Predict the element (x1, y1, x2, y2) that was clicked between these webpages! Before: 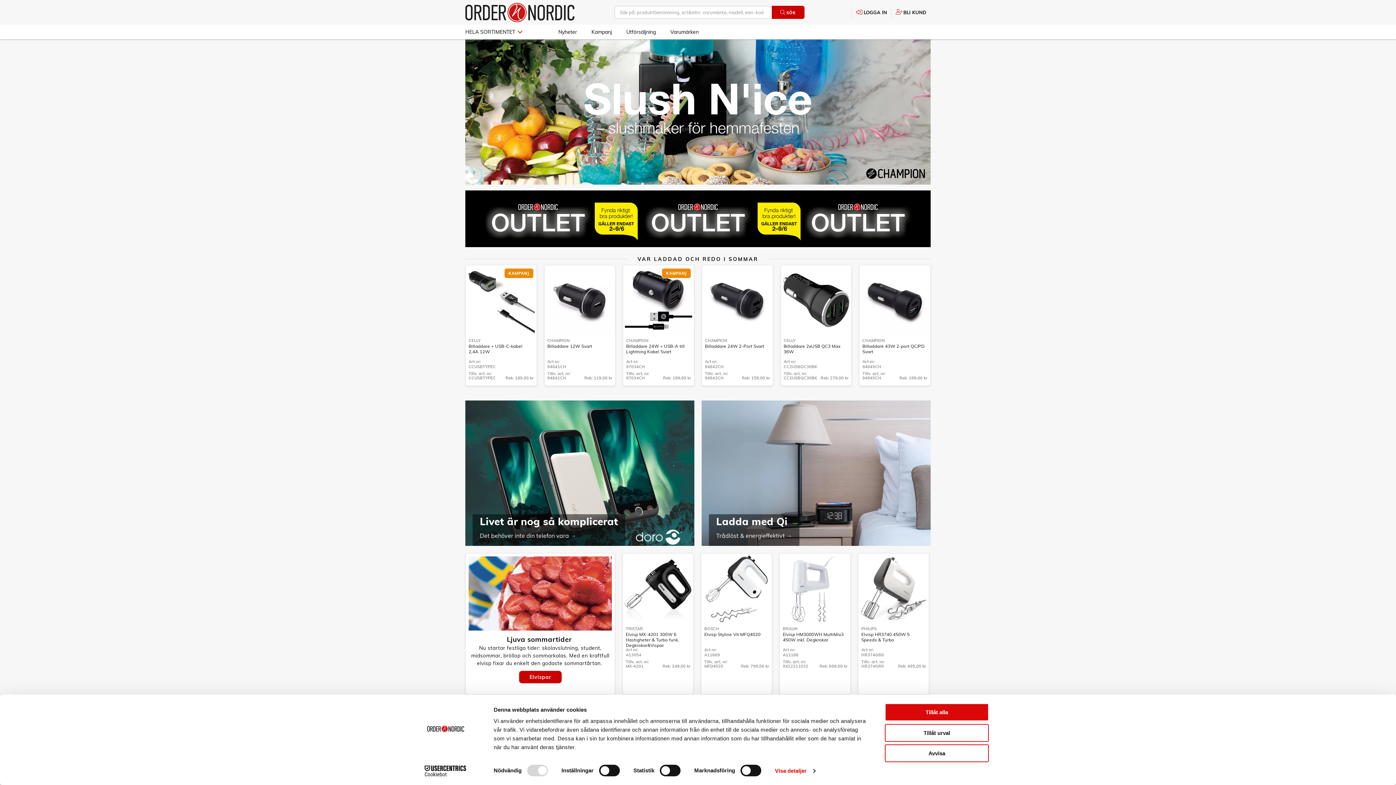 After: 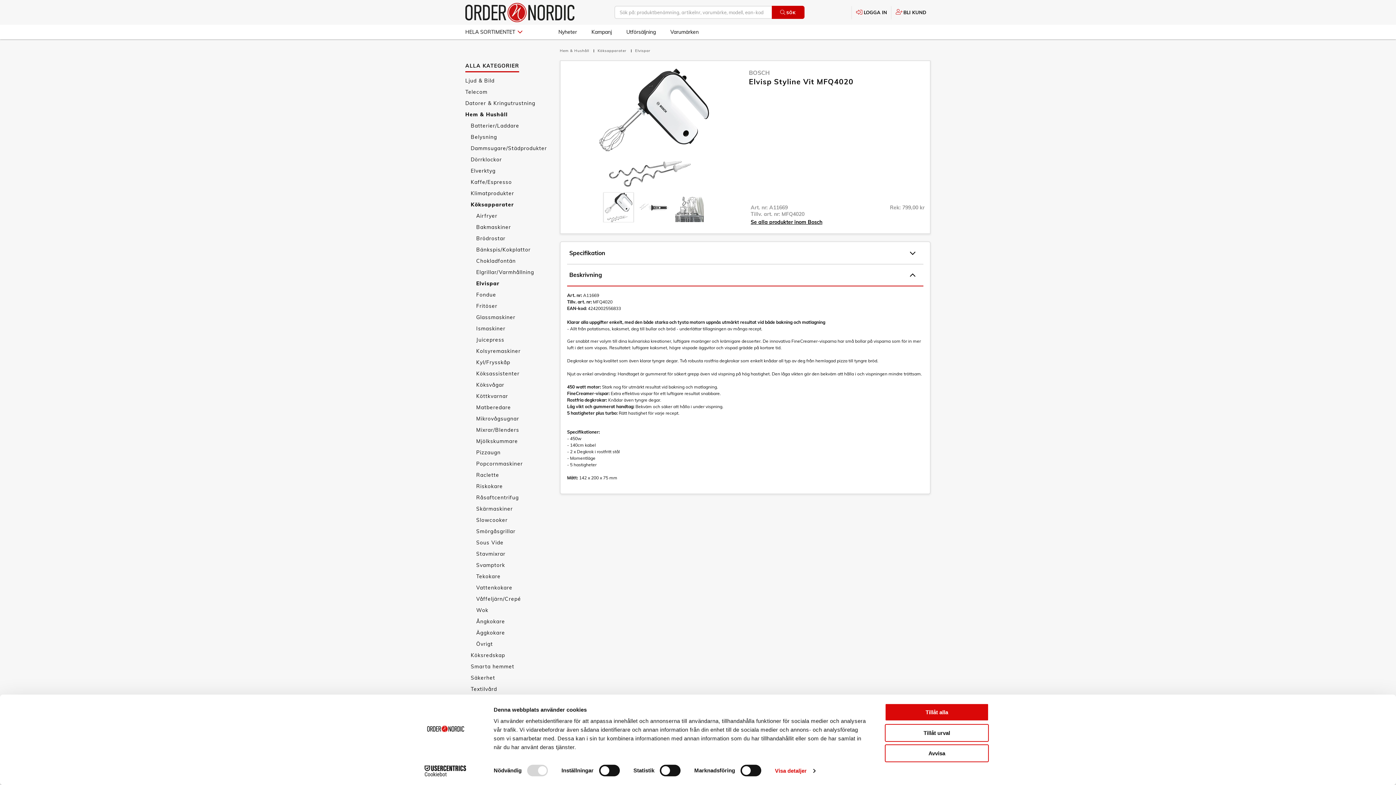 Action: bbox: (701, 553, 772, 624)